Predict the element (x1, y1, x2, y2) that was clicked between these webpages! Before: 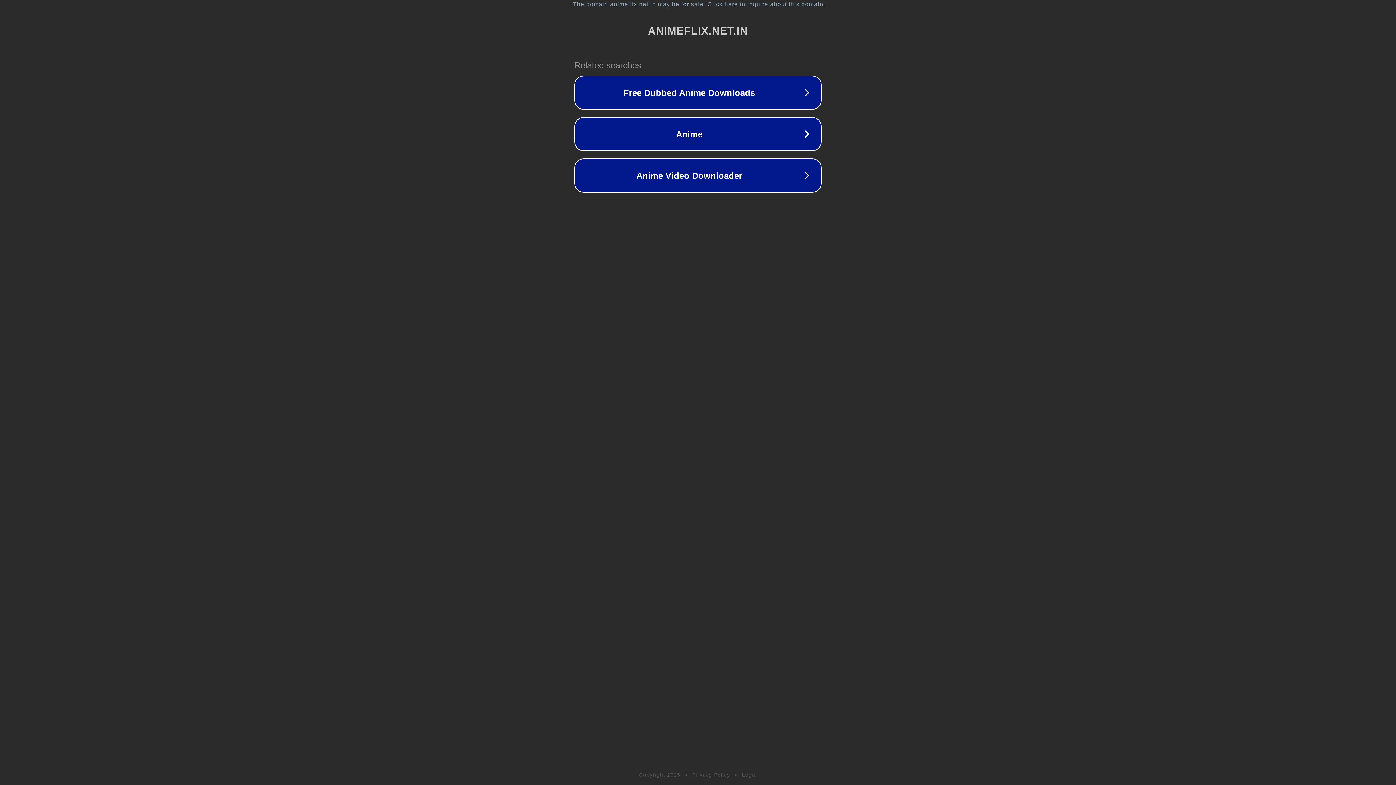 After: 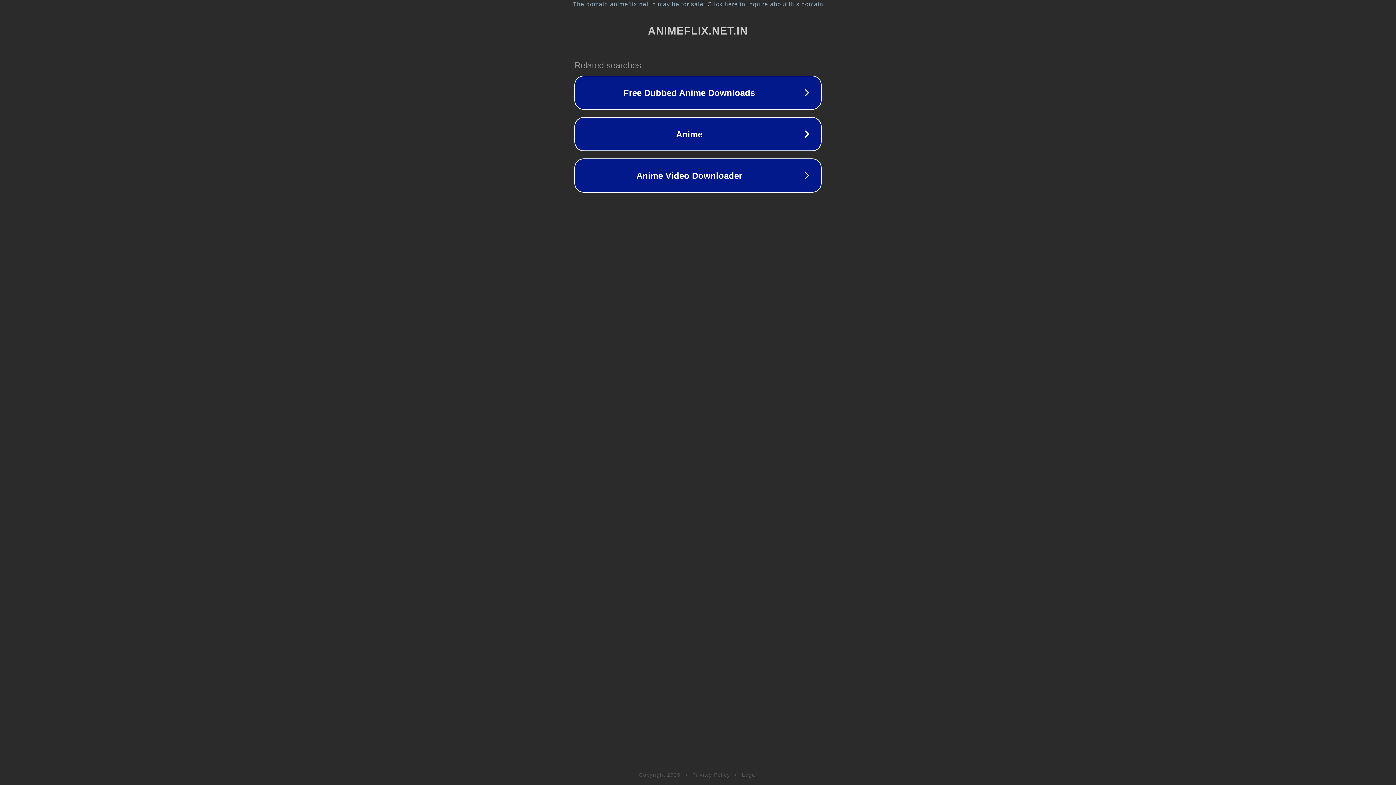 Action: bbox: (742, 772, 757, 778) label: Legal